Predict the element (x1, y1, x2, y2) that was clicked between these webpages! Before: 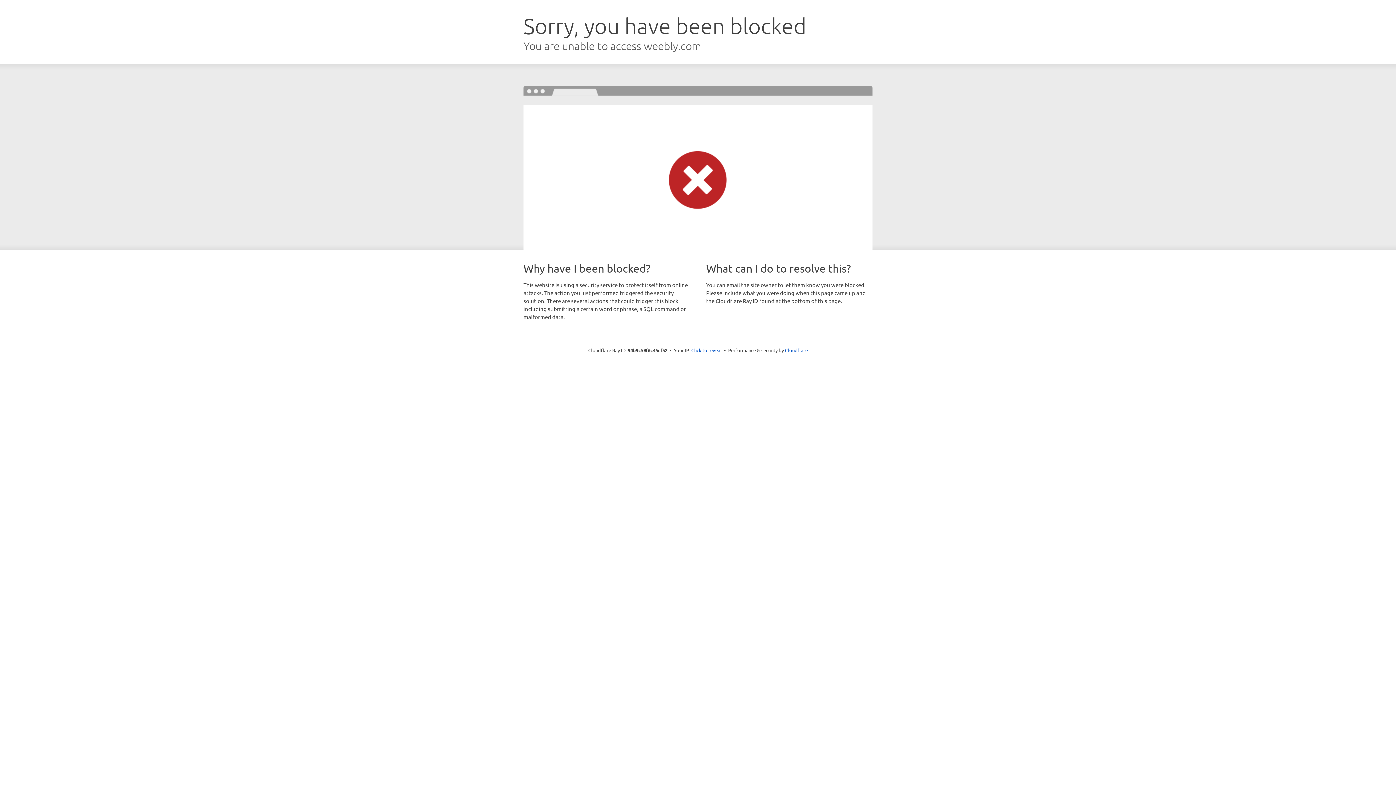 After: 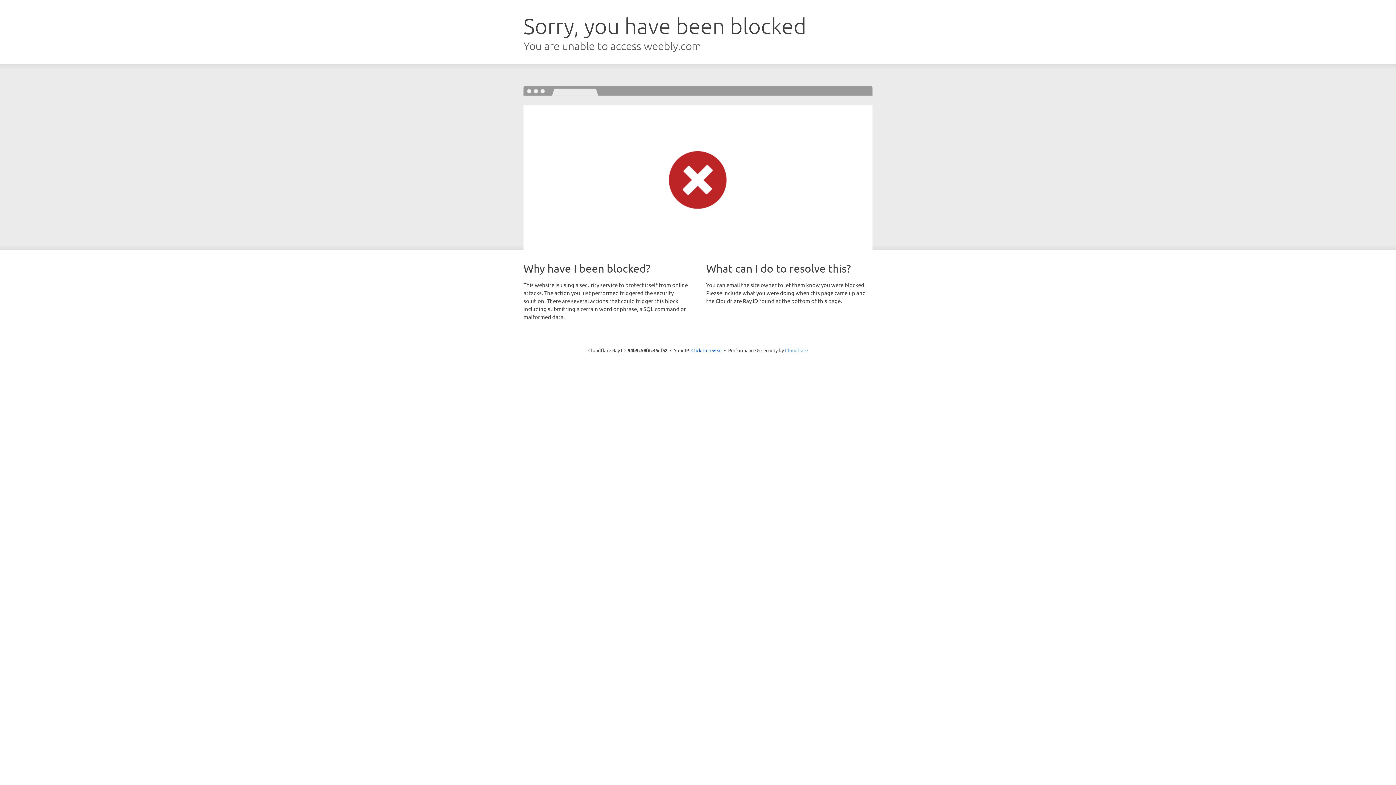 Action: bbox: (785, 347, 808, 353) label: Cloudflare